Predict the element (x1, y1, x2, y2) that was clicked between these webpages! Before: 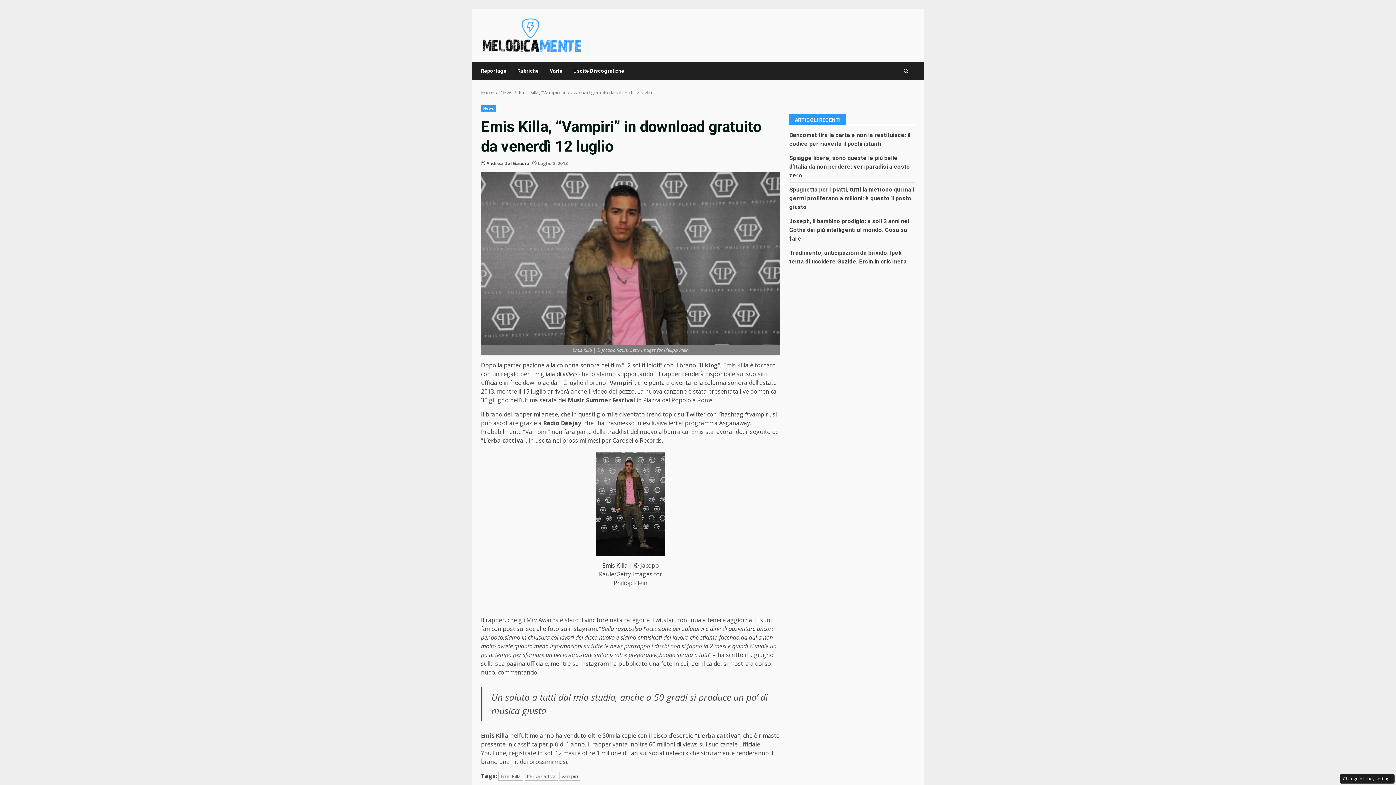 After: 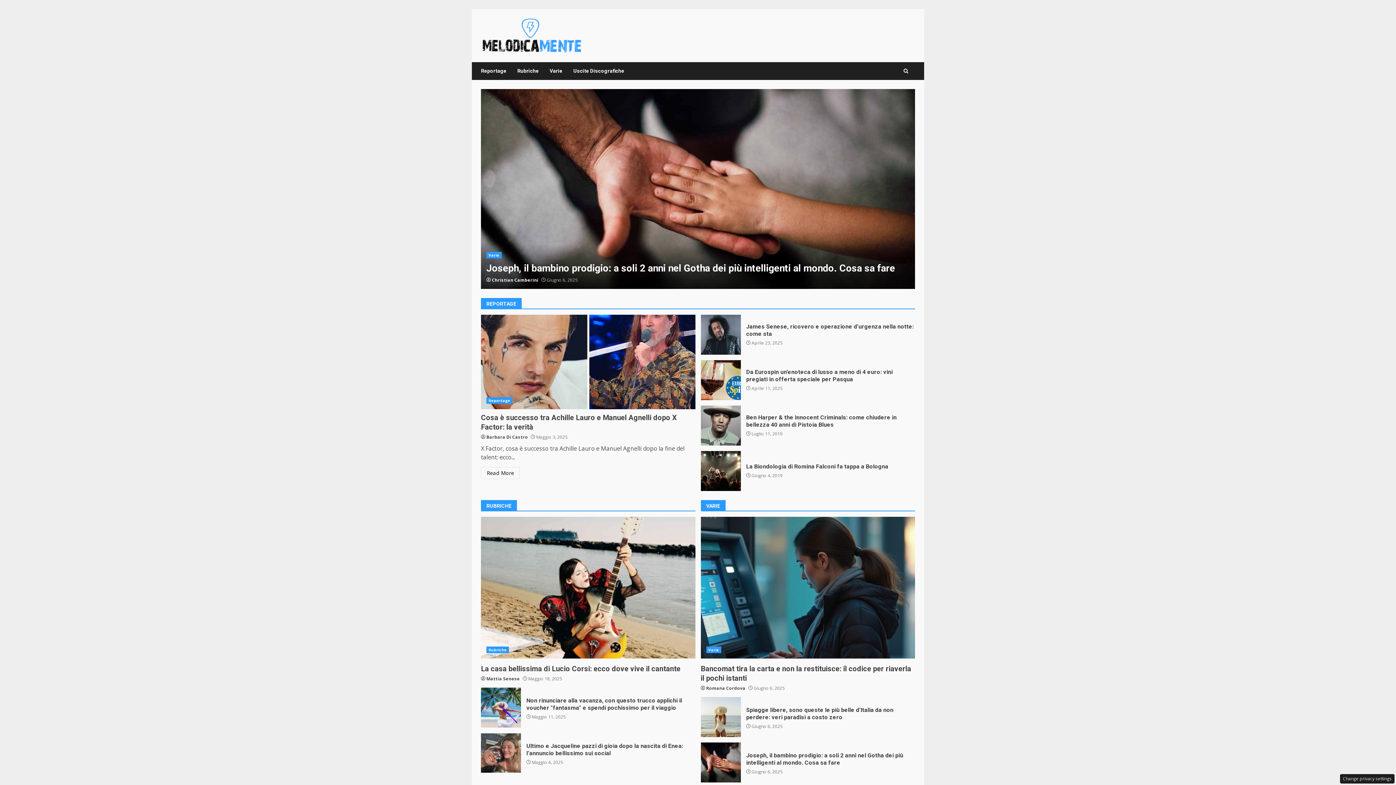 Action: bbox: (481, 31, 582, 39)